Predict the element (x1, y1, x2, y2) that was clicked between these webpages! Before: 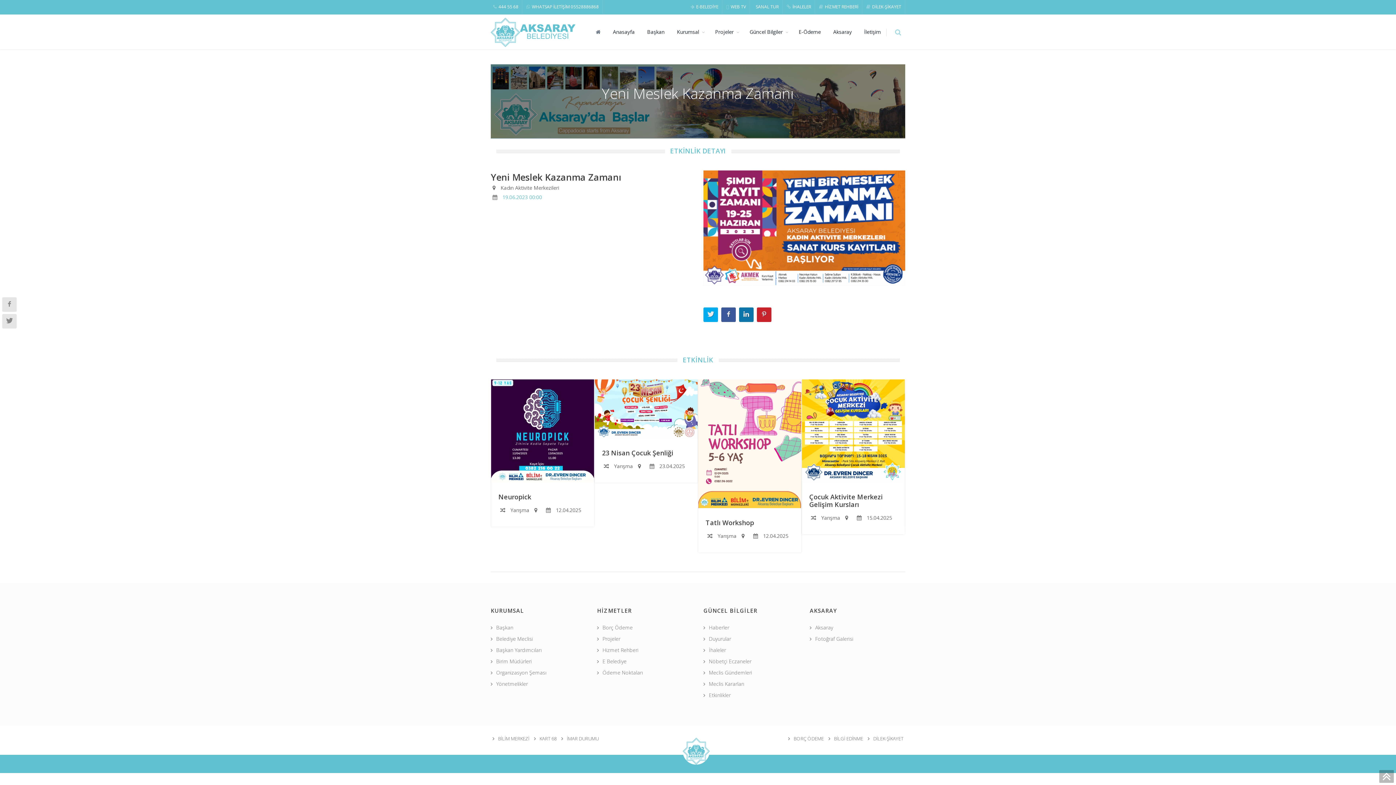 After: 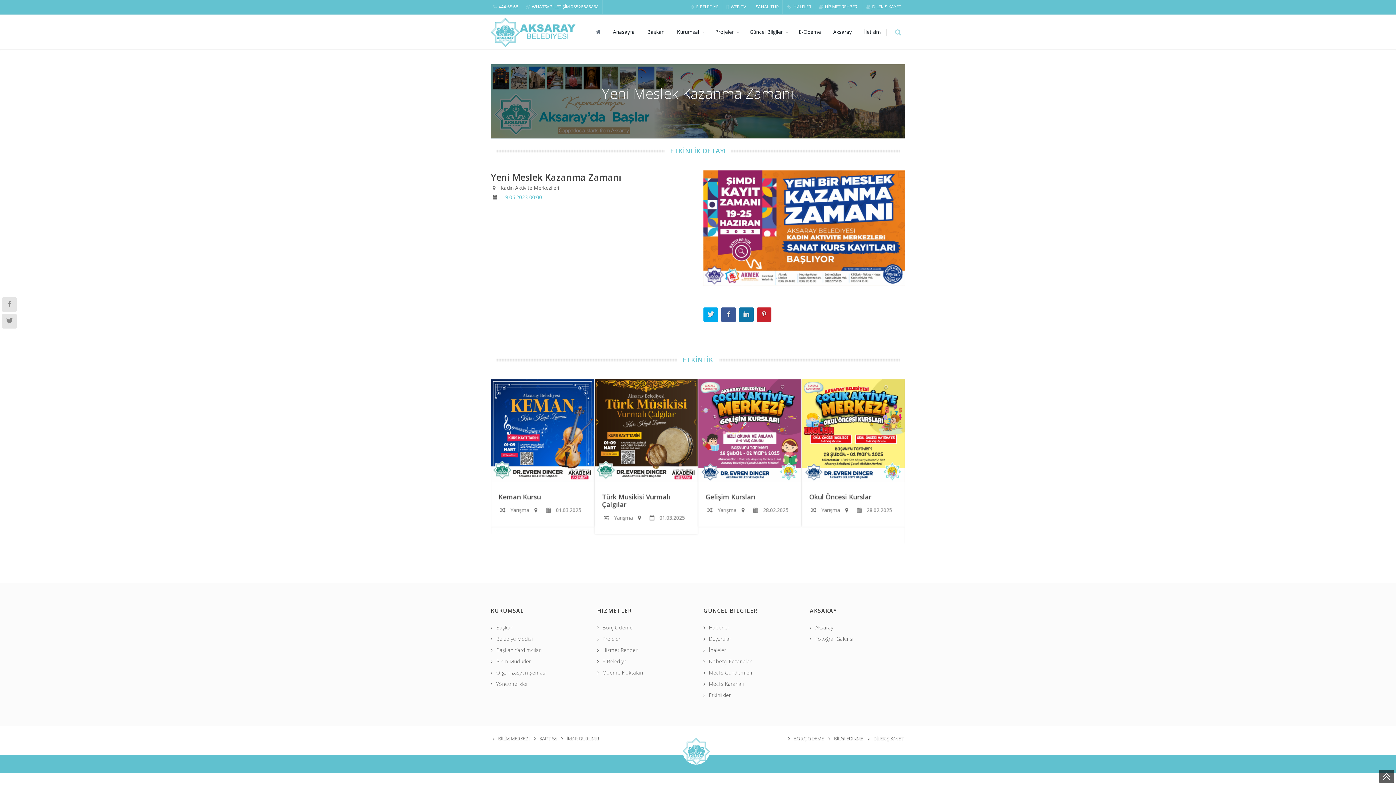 Action: bbox: (1379, 770, 1394, 783)